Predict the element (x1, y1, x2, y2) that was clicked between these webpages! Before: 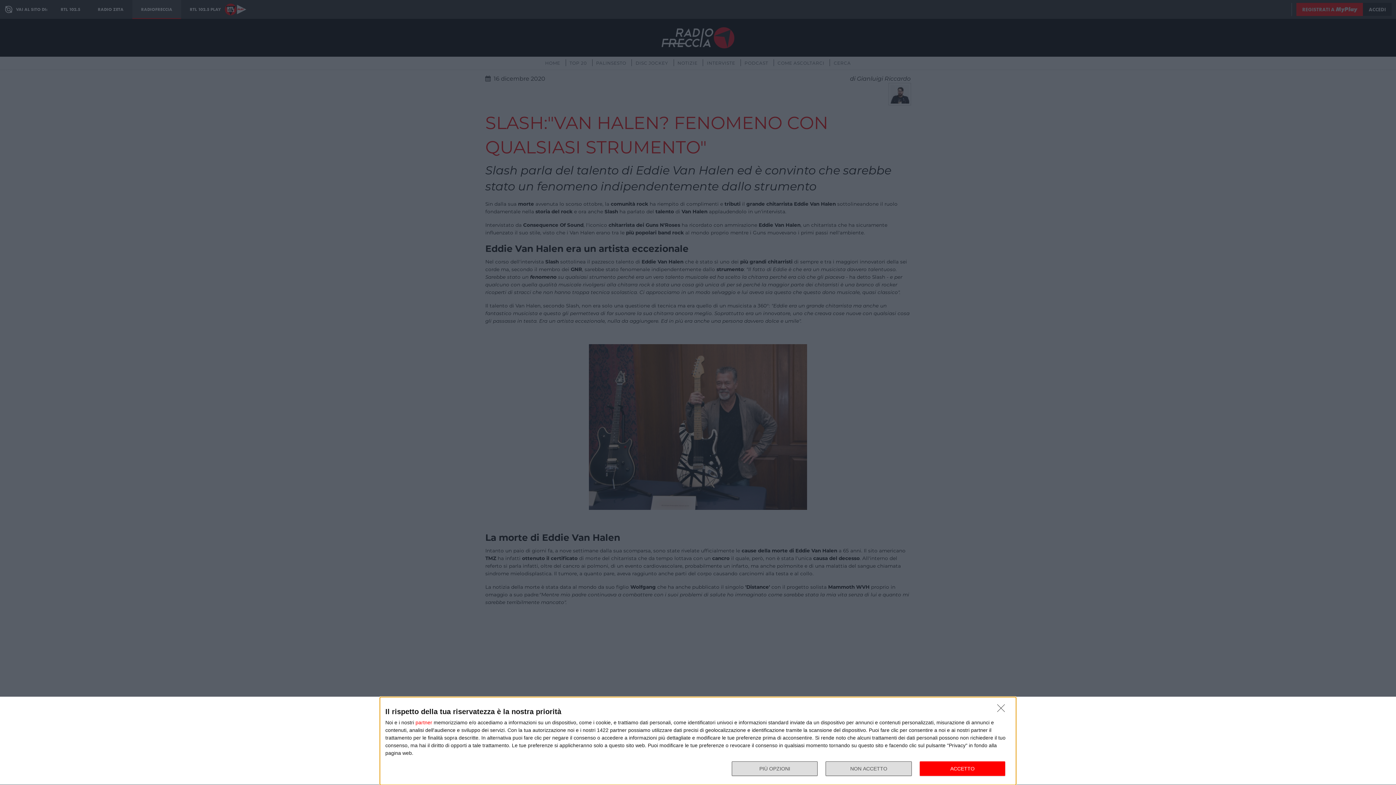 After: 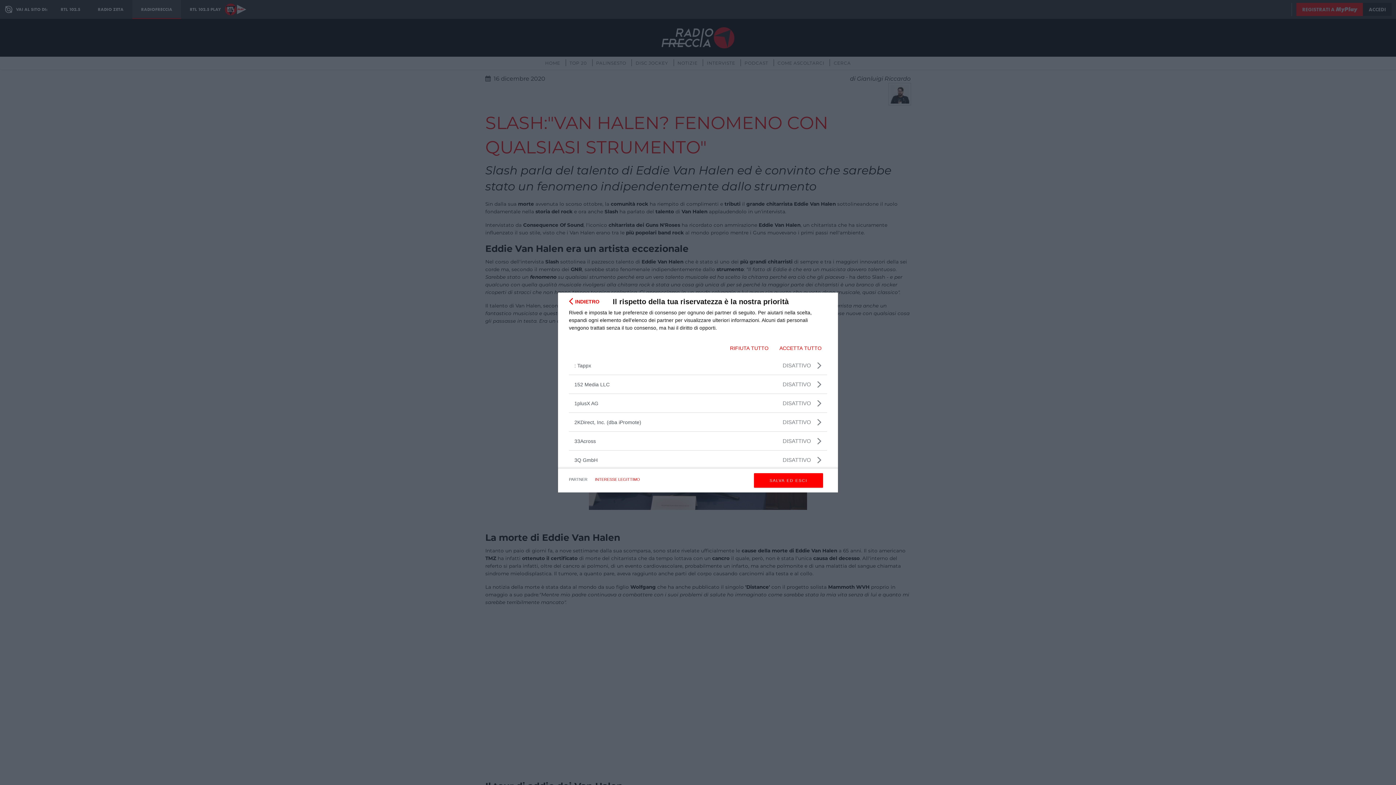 Action: bbox: (415, 720, 432, 725) label: partner